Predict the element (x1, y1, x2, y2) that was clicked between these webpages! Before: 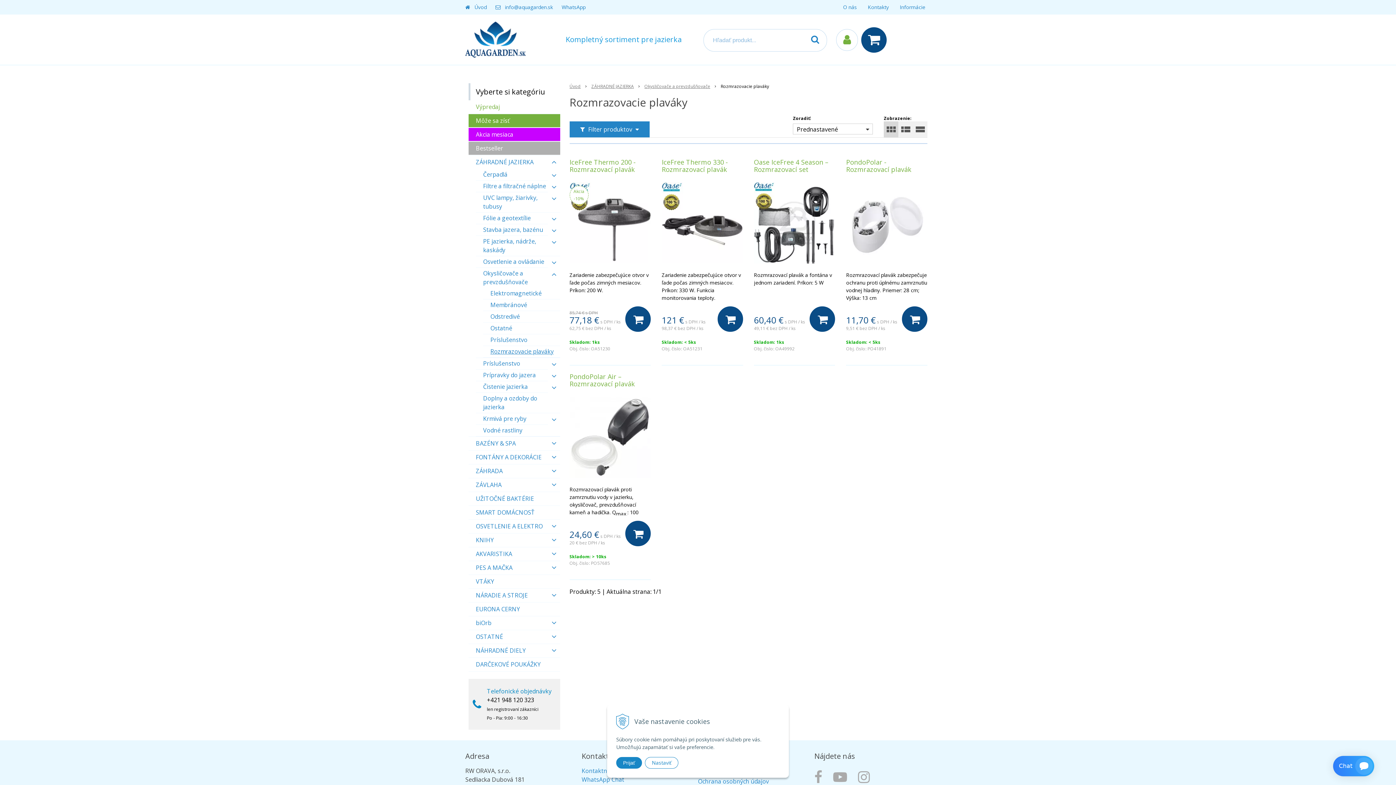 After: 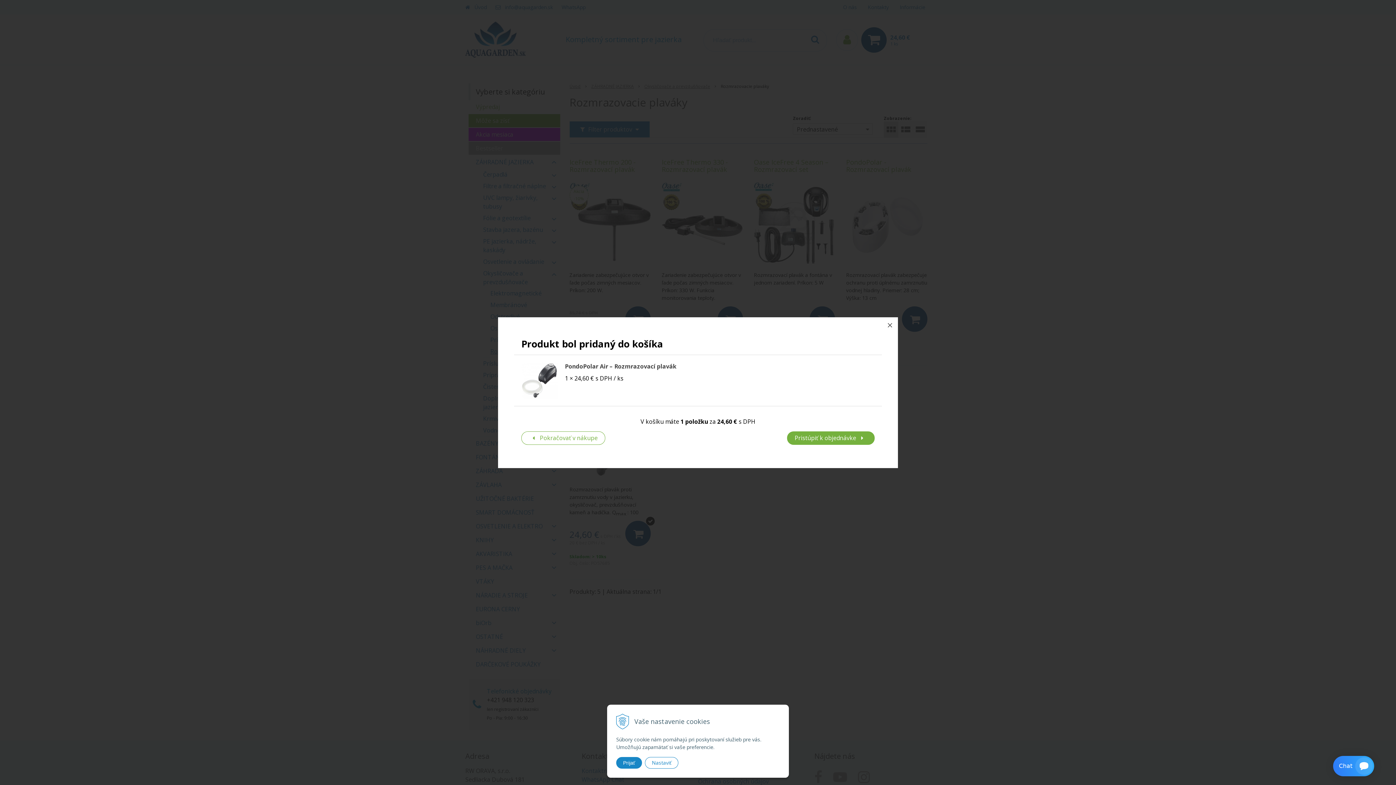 Action: bbox: (625, 521, 650, 546) label: Do košíka